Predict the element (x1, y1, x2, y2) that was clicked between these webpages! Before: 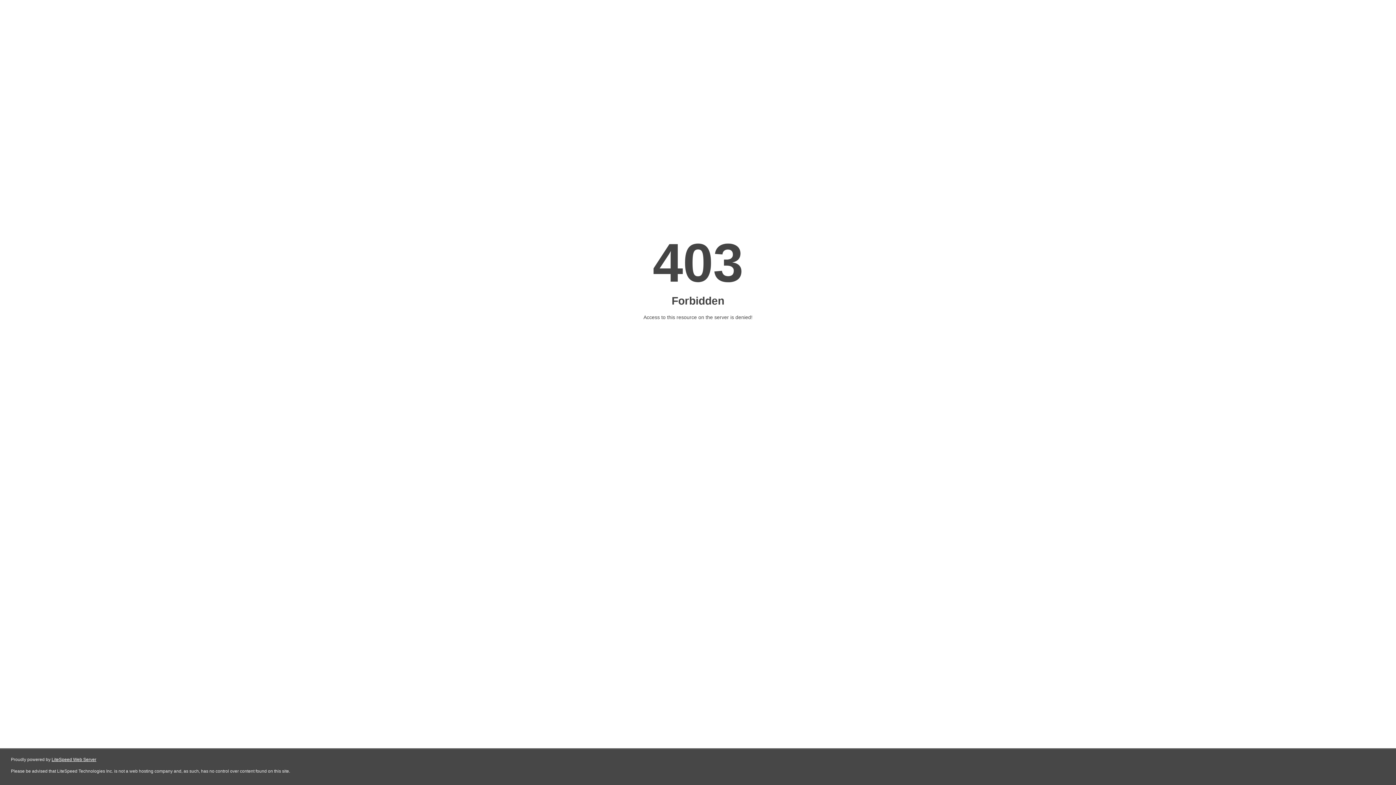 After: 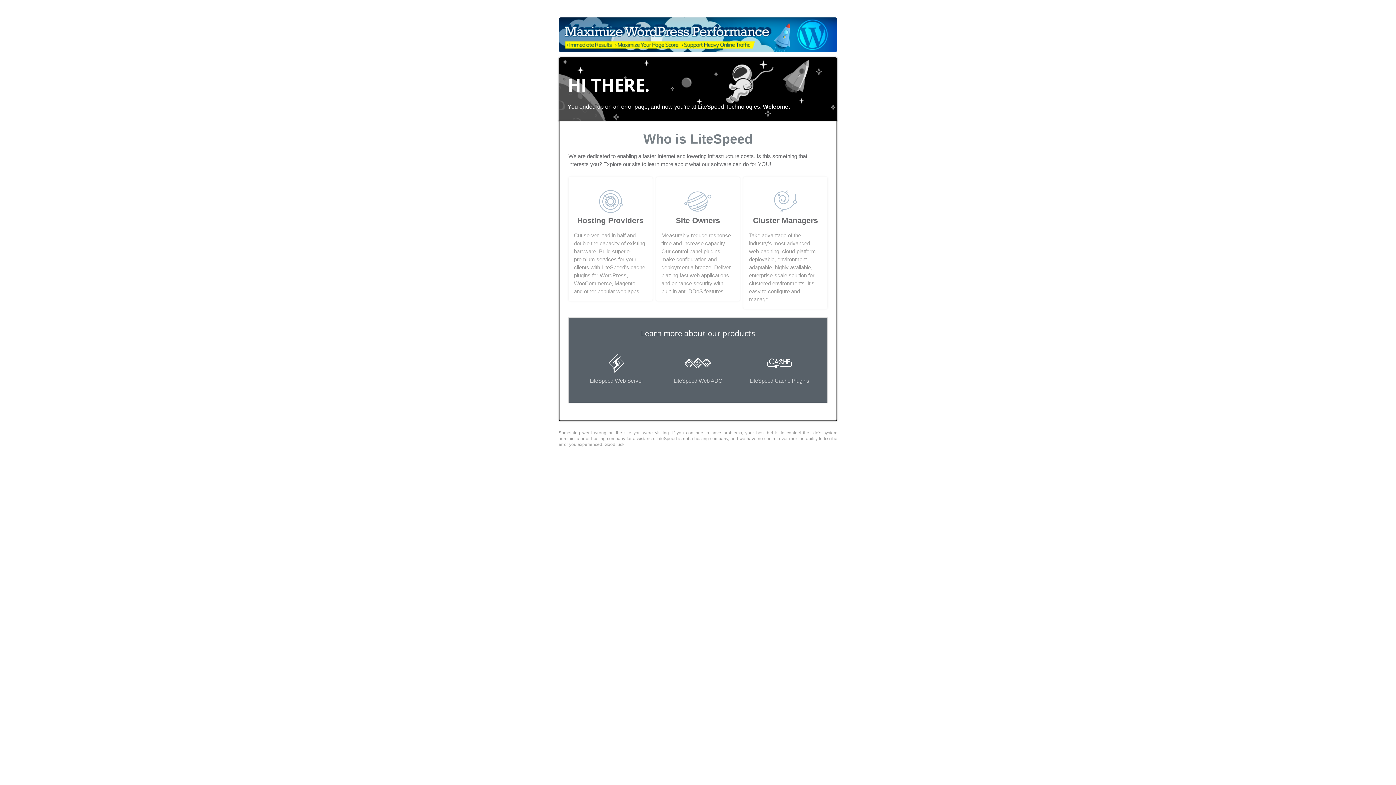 Action: bbox: (51, 757, 96, 762) label: LiteSpeed Web Server